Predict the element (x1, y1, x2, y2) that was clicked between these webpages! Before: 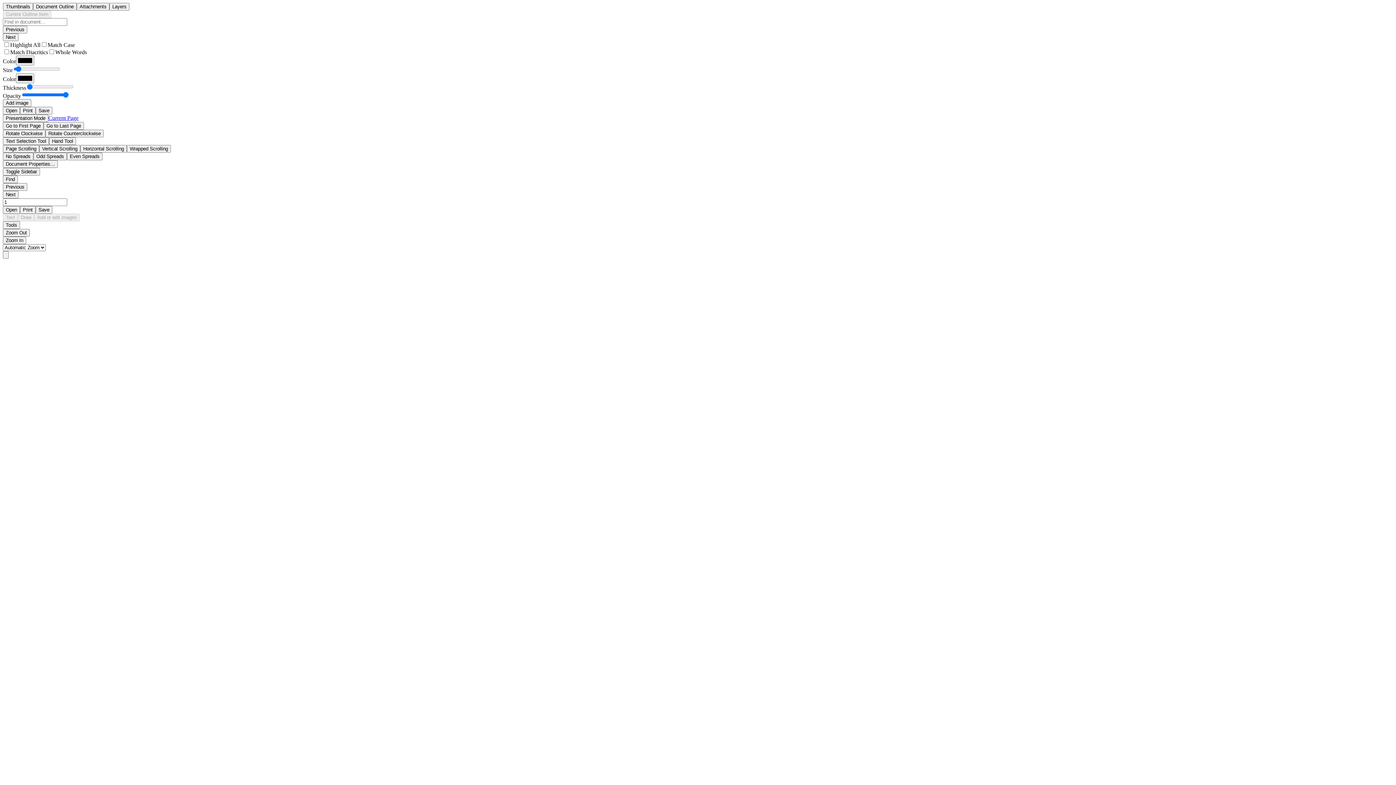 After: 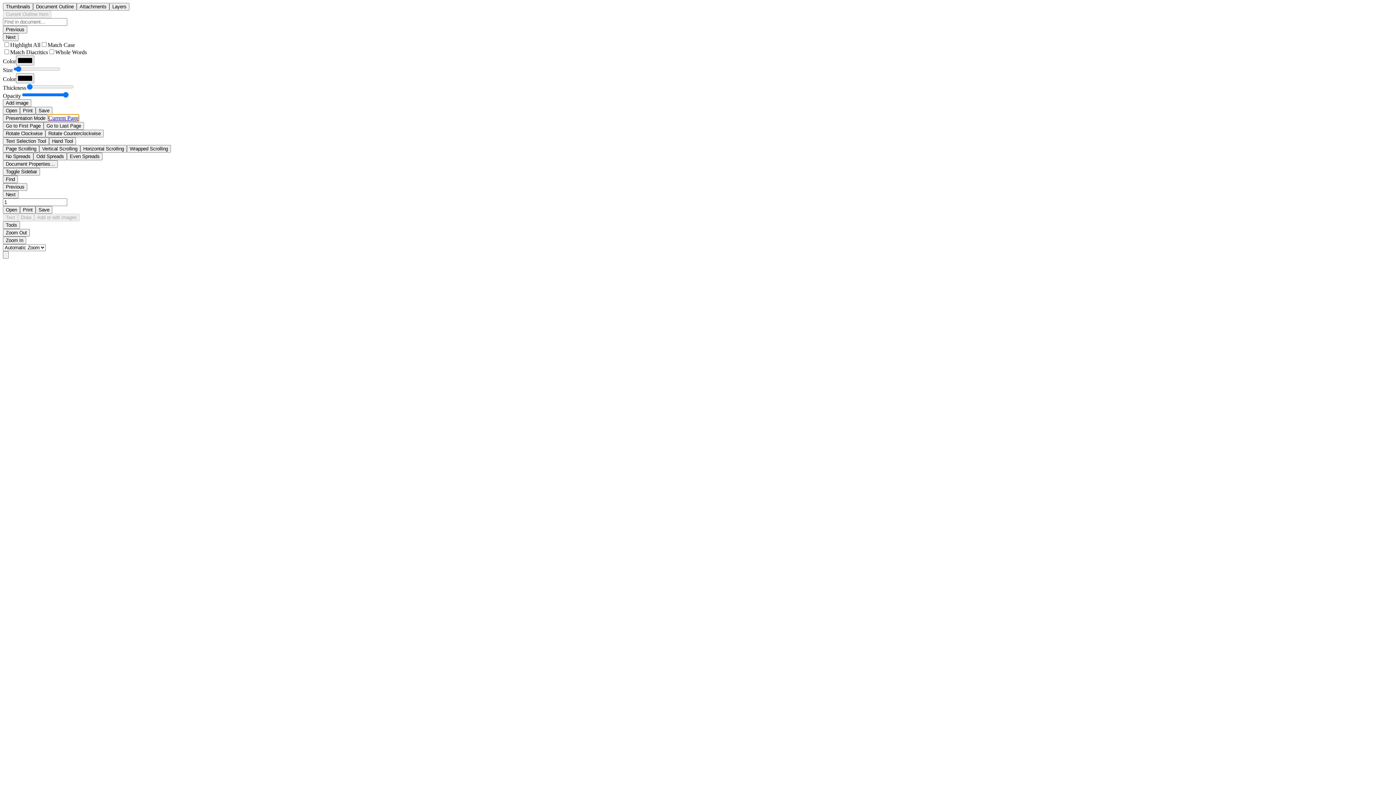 Action: bbox: (48, 114, 78, 121) label: Current Page